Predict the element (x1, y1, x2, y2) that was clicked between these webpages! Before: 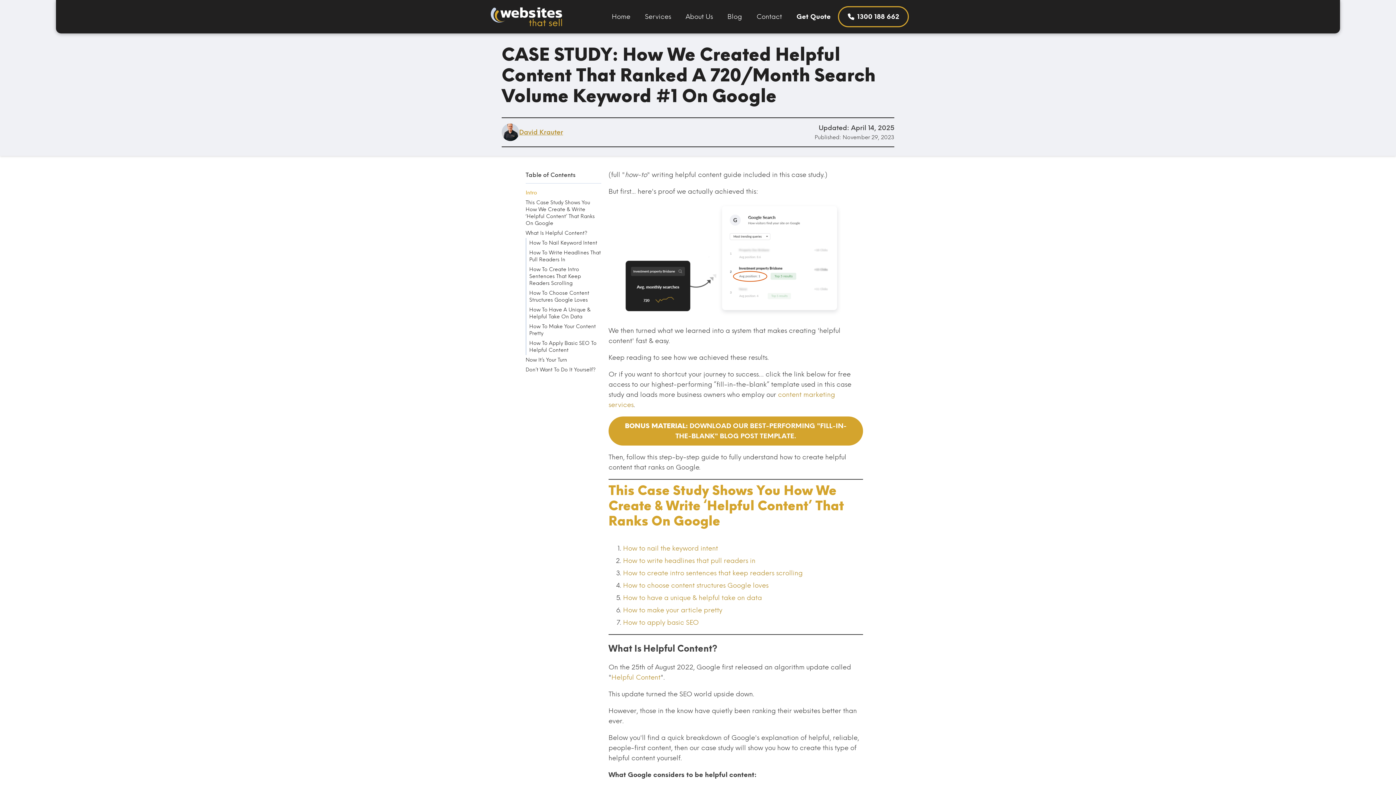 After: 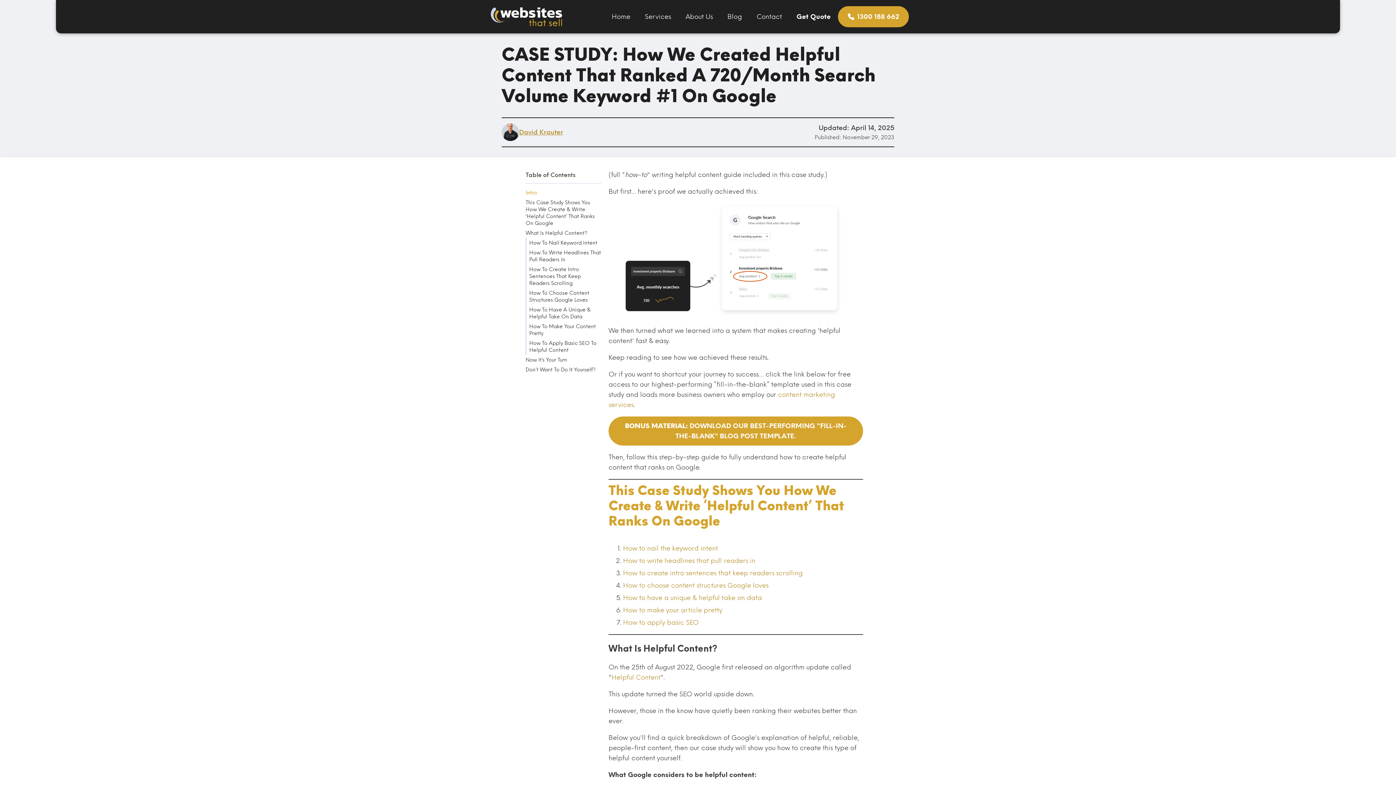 Action: label: 1300 188 662 bbox: (838, 6, 909, 27)